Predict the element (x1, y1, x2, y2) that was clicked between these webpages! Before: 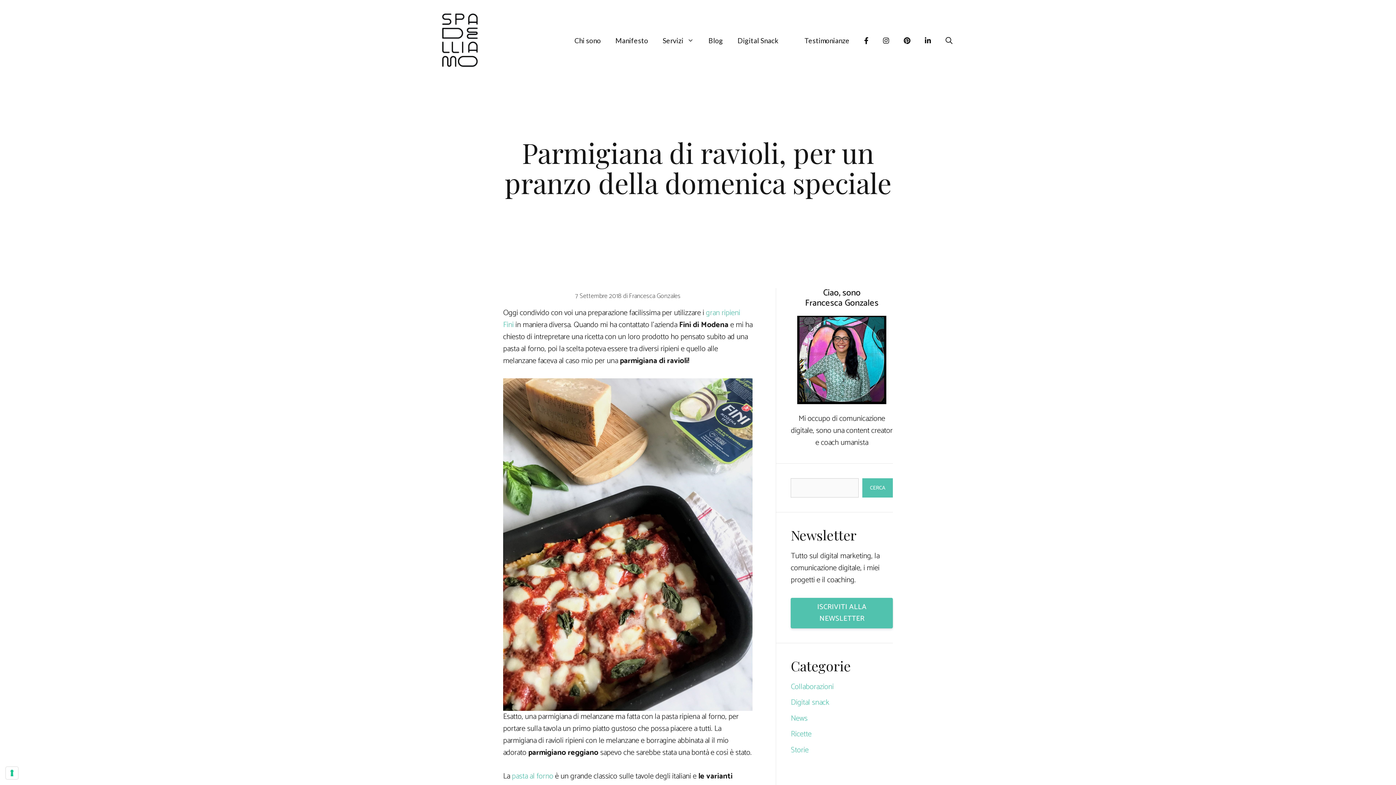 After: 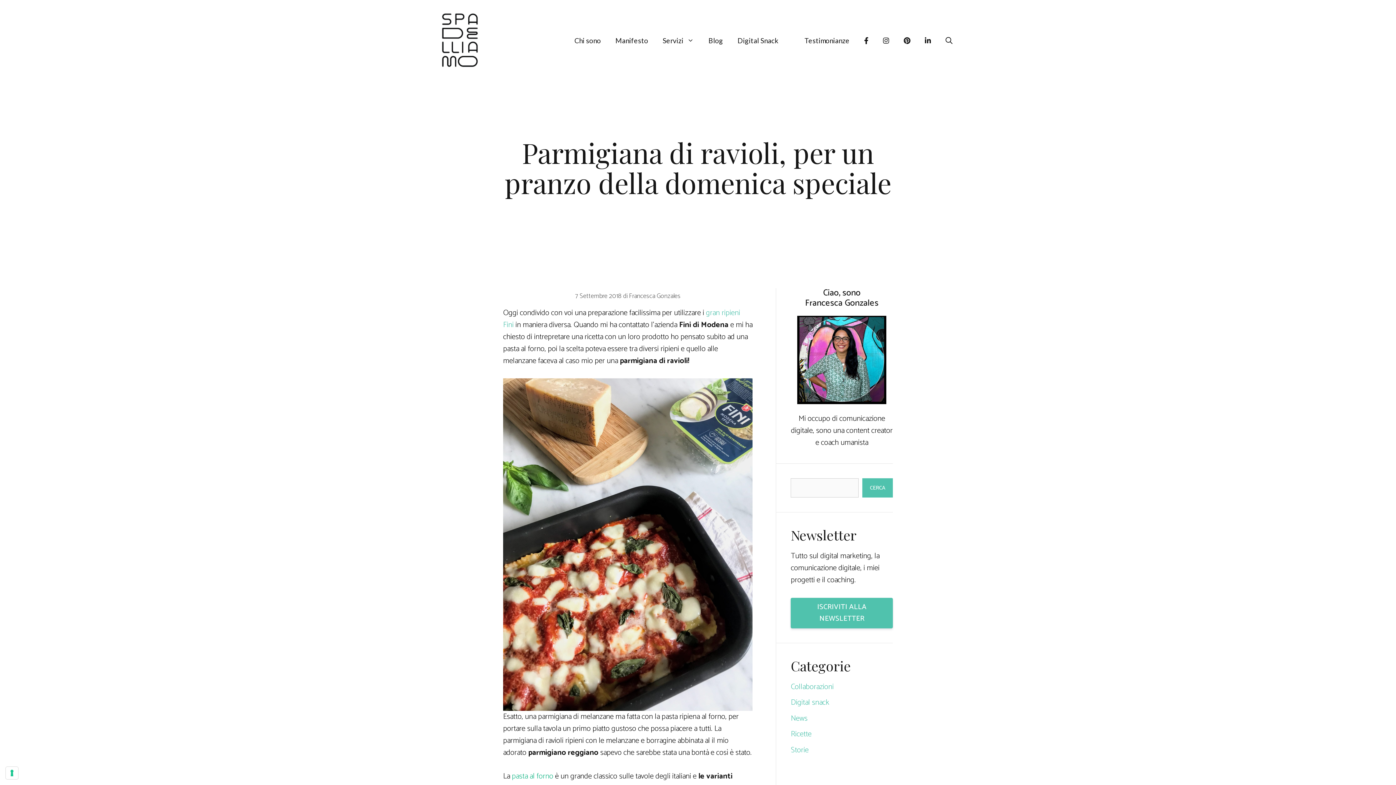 Action: bbox: (512, 770, 553, 782) label: pasta al forno